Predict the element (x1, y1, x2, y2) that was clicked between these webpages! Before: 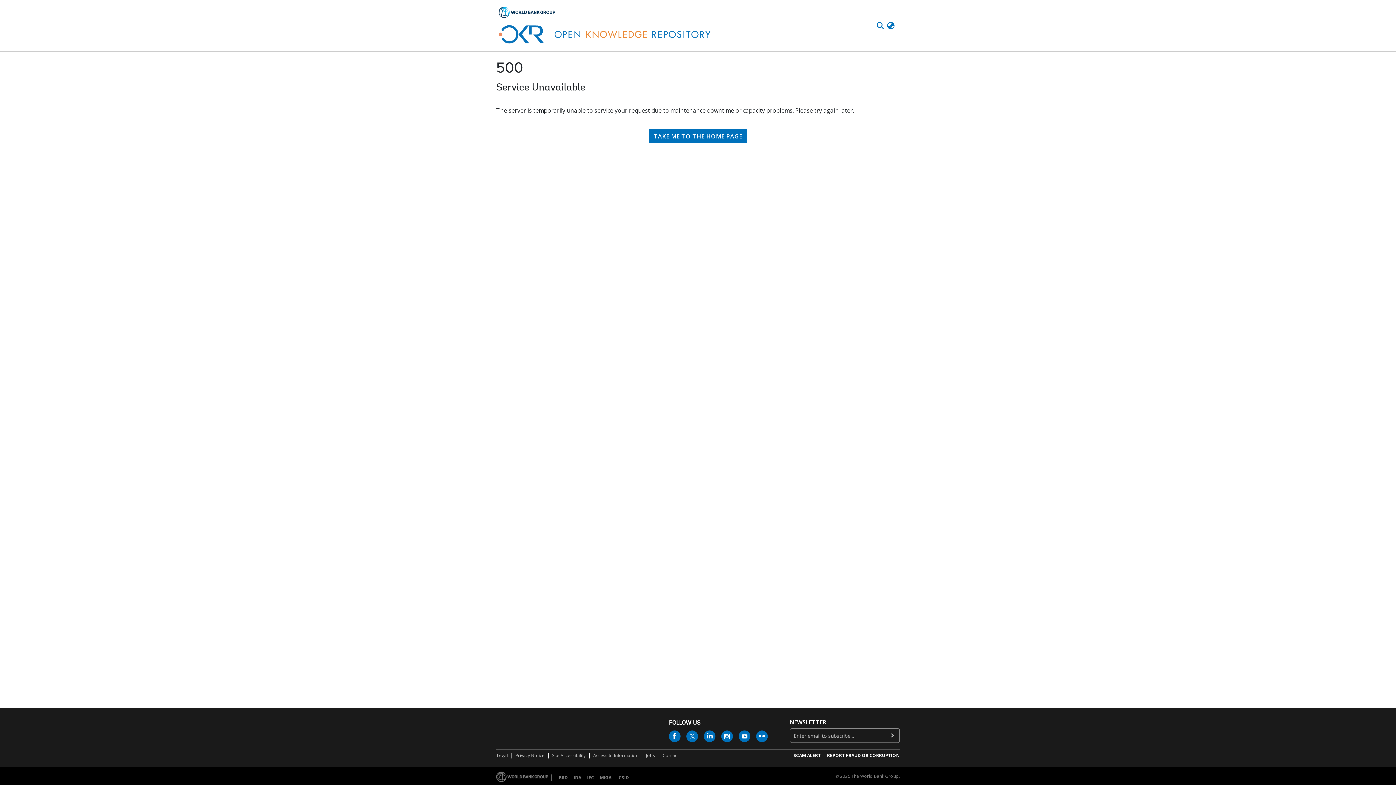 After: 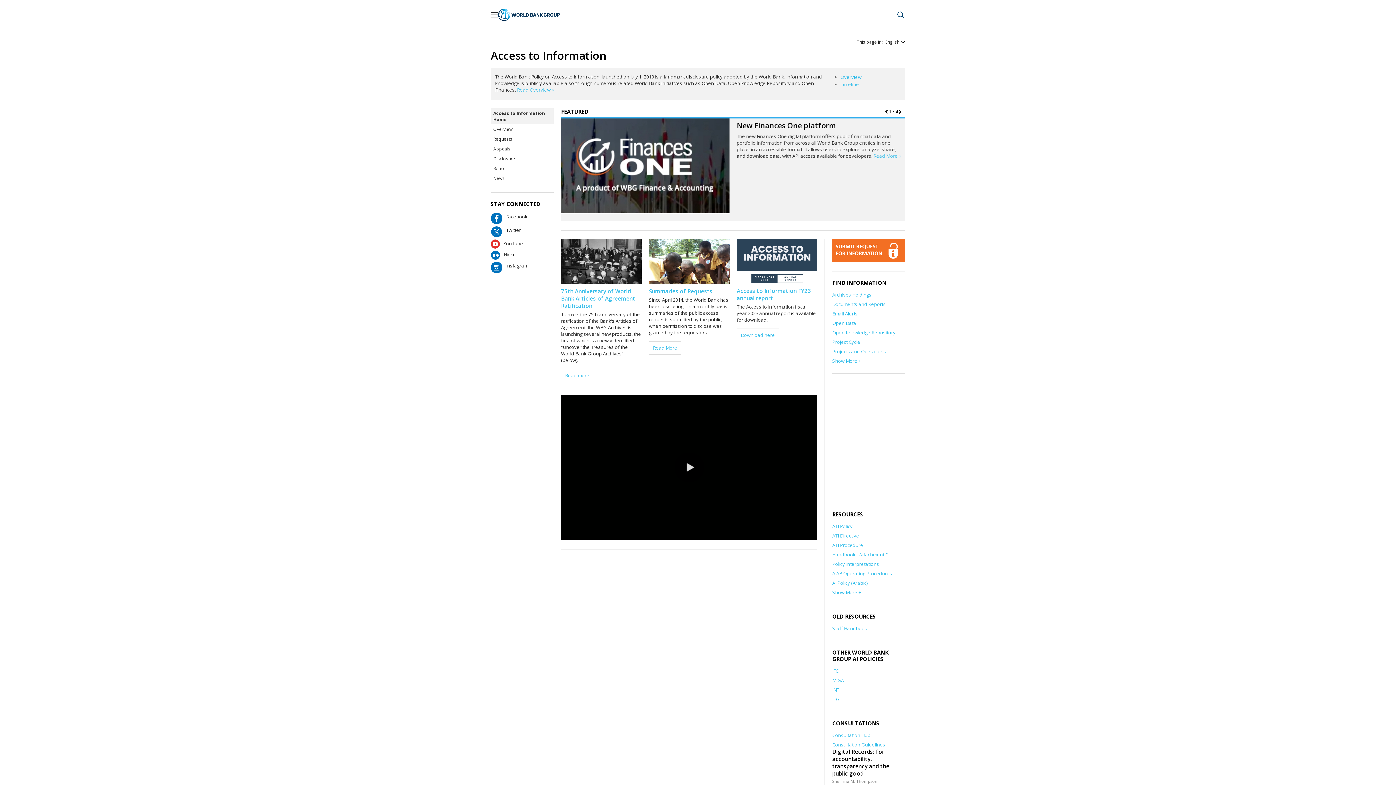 Action: bbox: (592, 752, 639, 759) label: Access to Information